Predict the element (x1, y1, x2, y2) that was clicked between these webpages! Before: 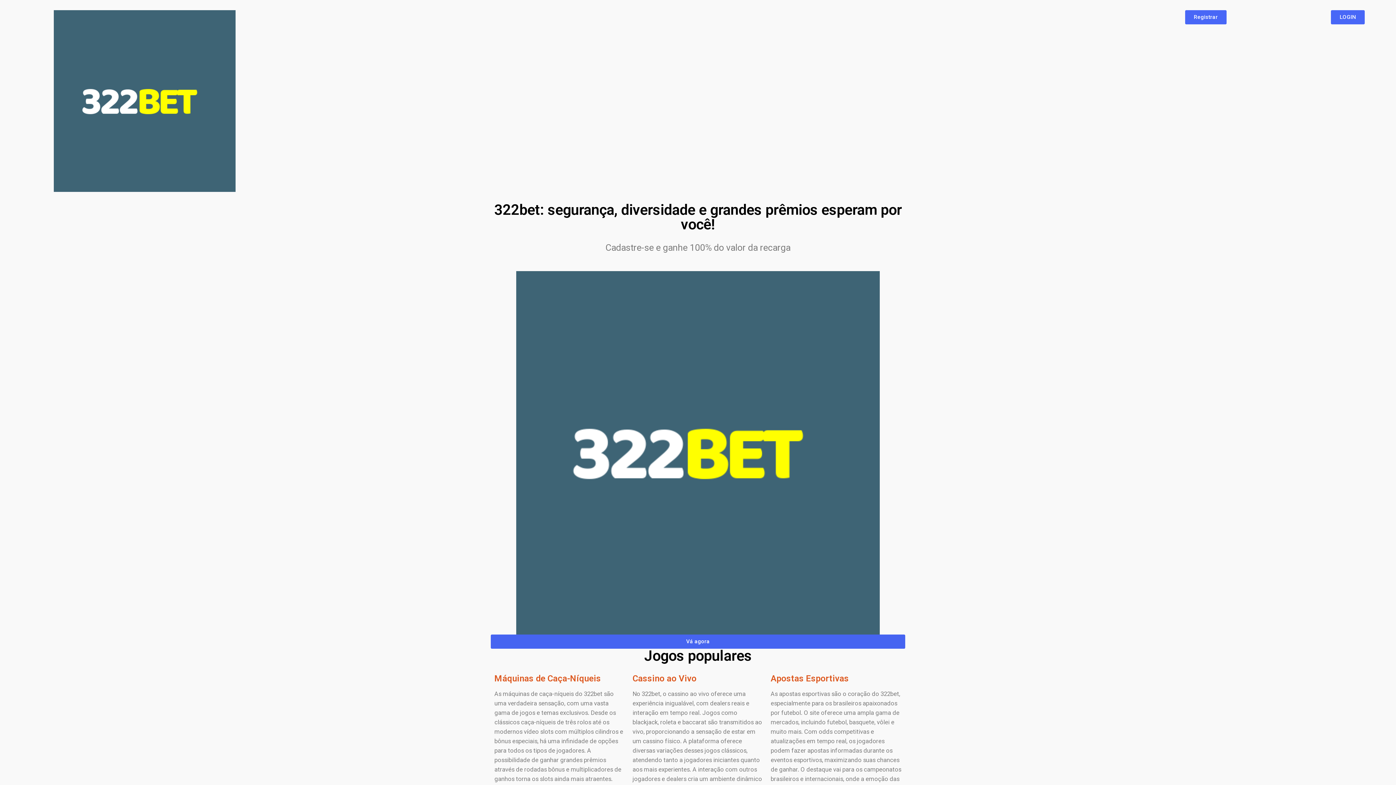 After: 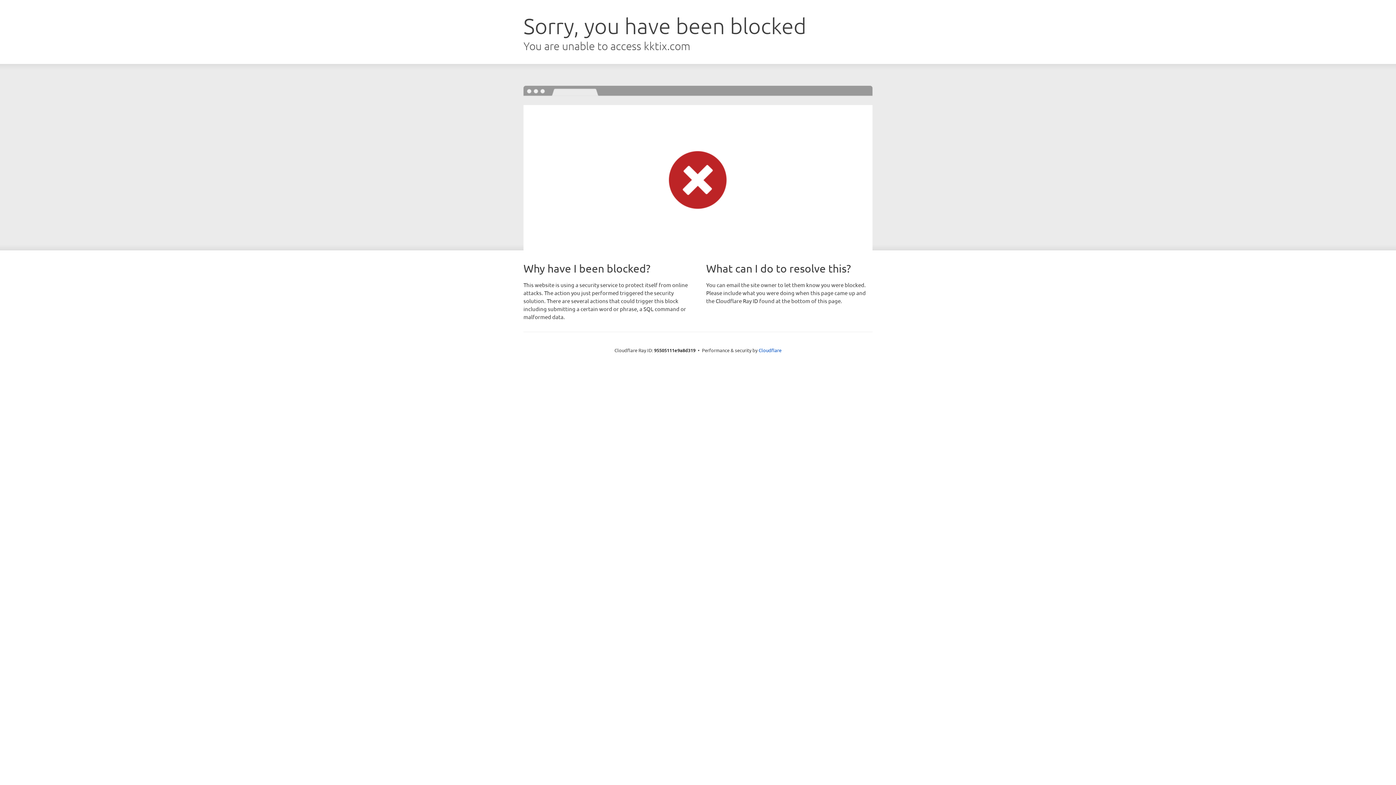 Action: bbox: (53, 10, 235, 192)